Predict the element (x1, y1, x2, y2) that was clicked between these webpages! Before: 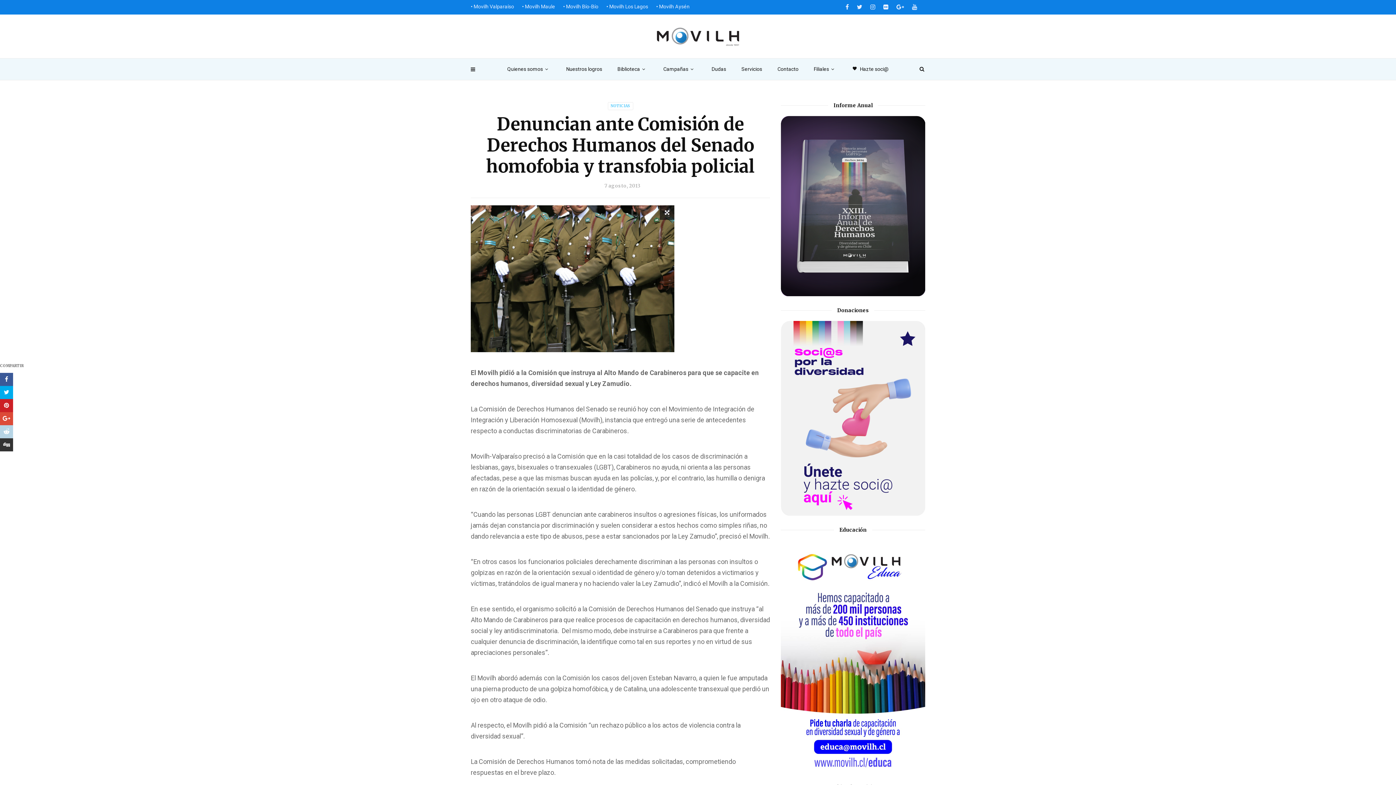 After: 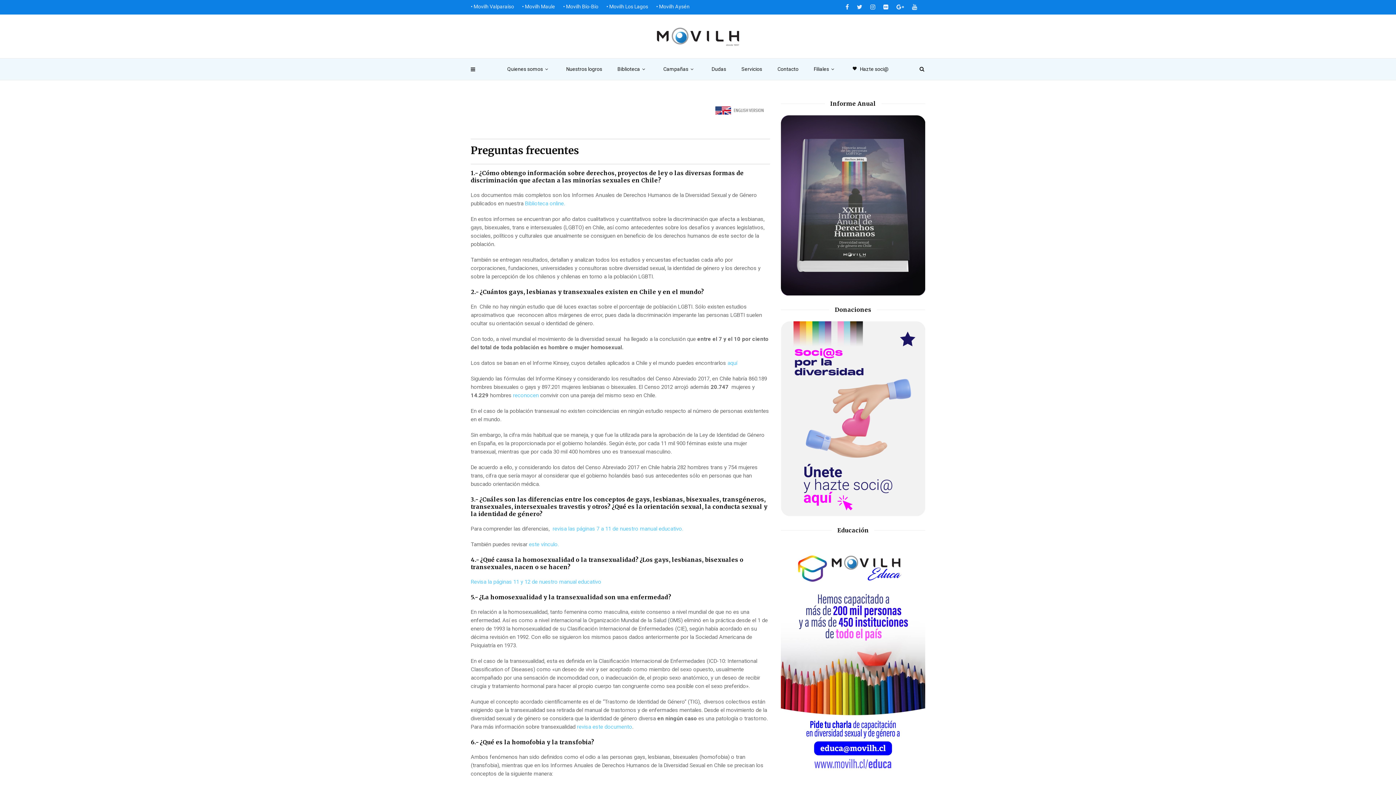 Action: bbox: (704, 58, 734, 80) label: Dudas